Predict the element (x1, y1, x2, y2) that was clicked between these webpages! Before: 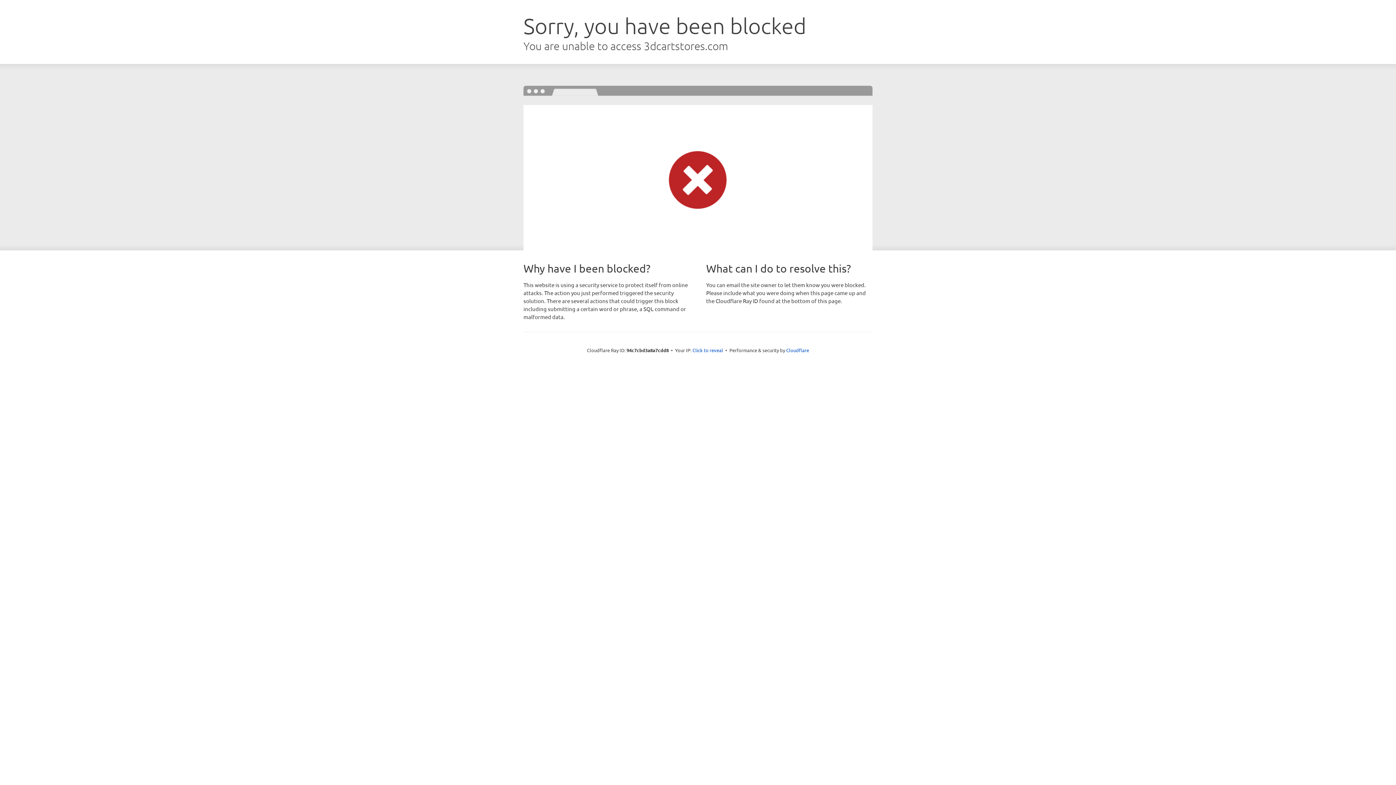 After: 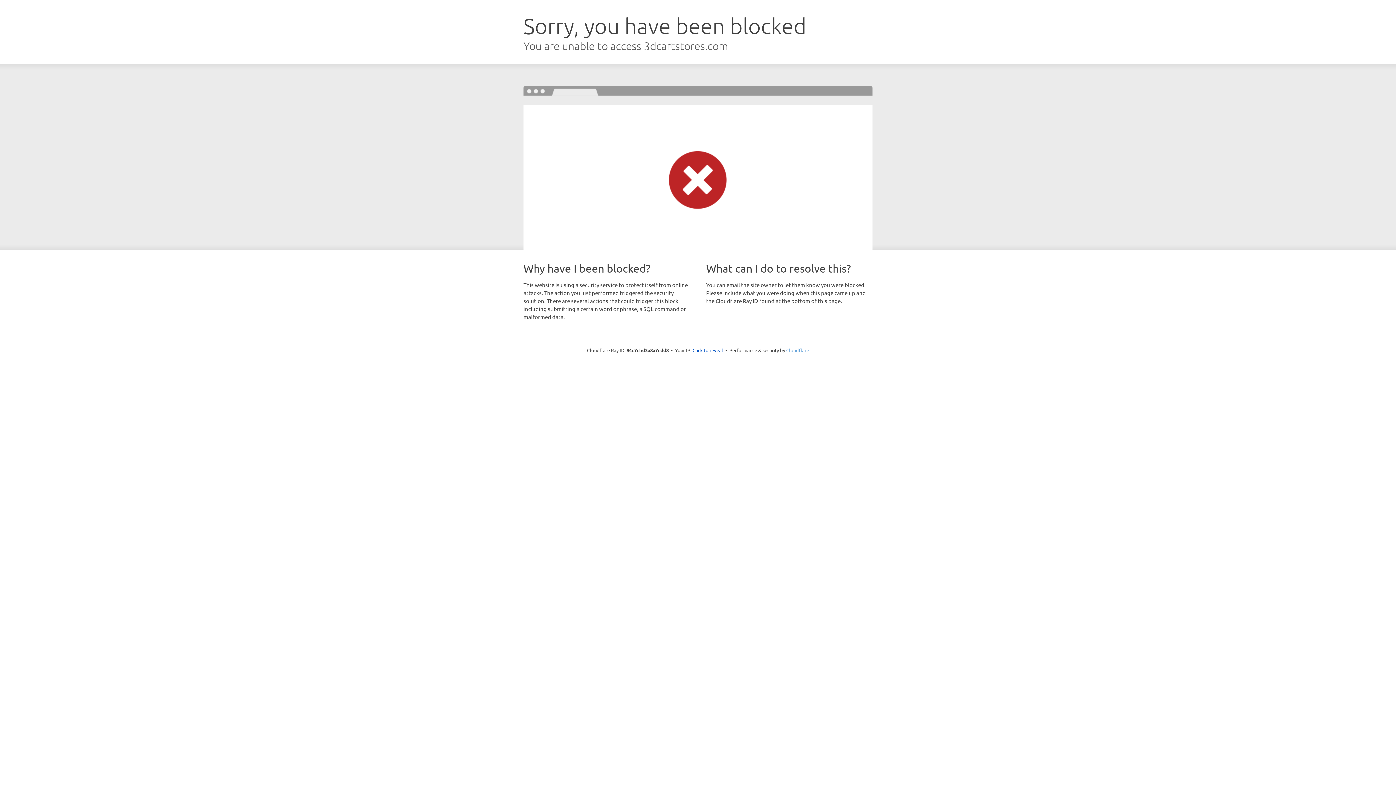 Action: label: Cloudflare bbox: (786, 347, 809, 353)